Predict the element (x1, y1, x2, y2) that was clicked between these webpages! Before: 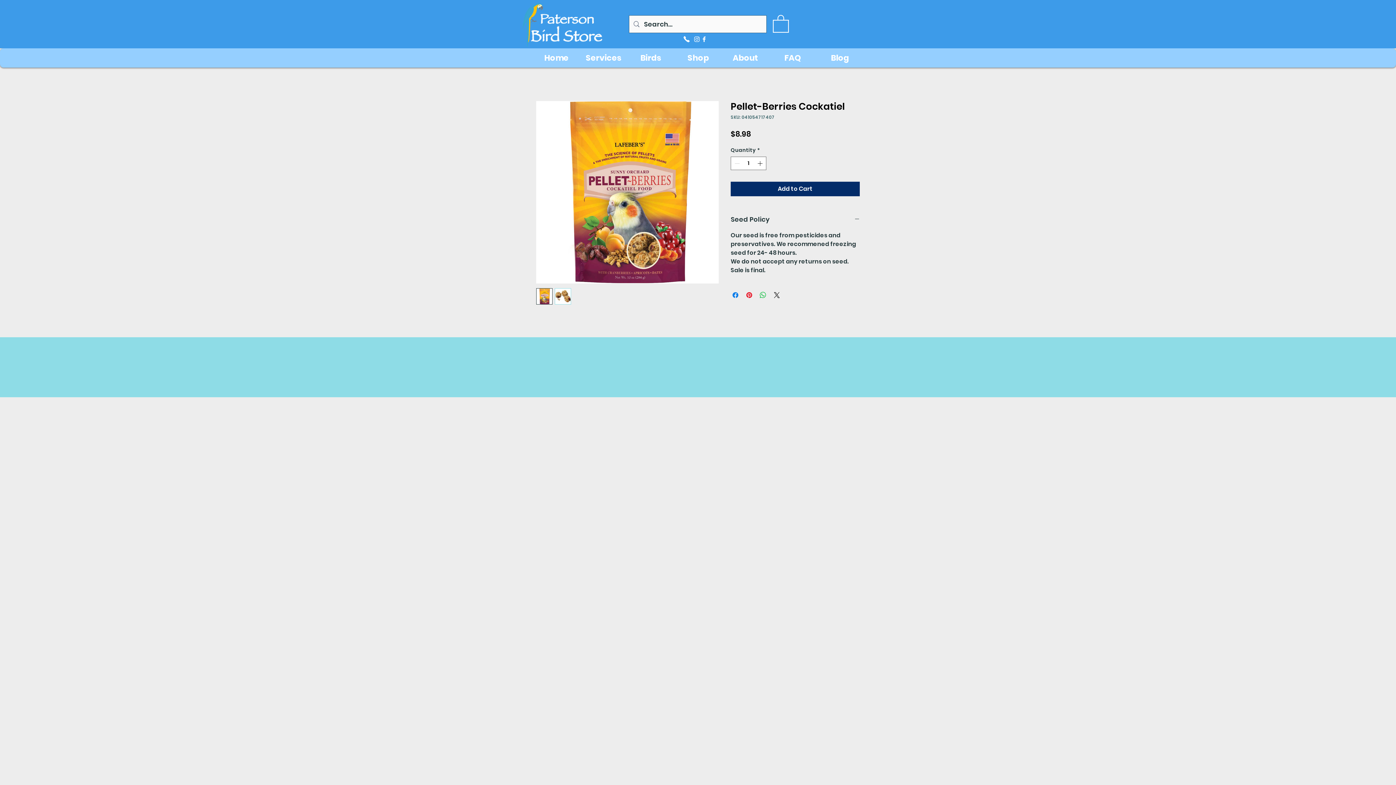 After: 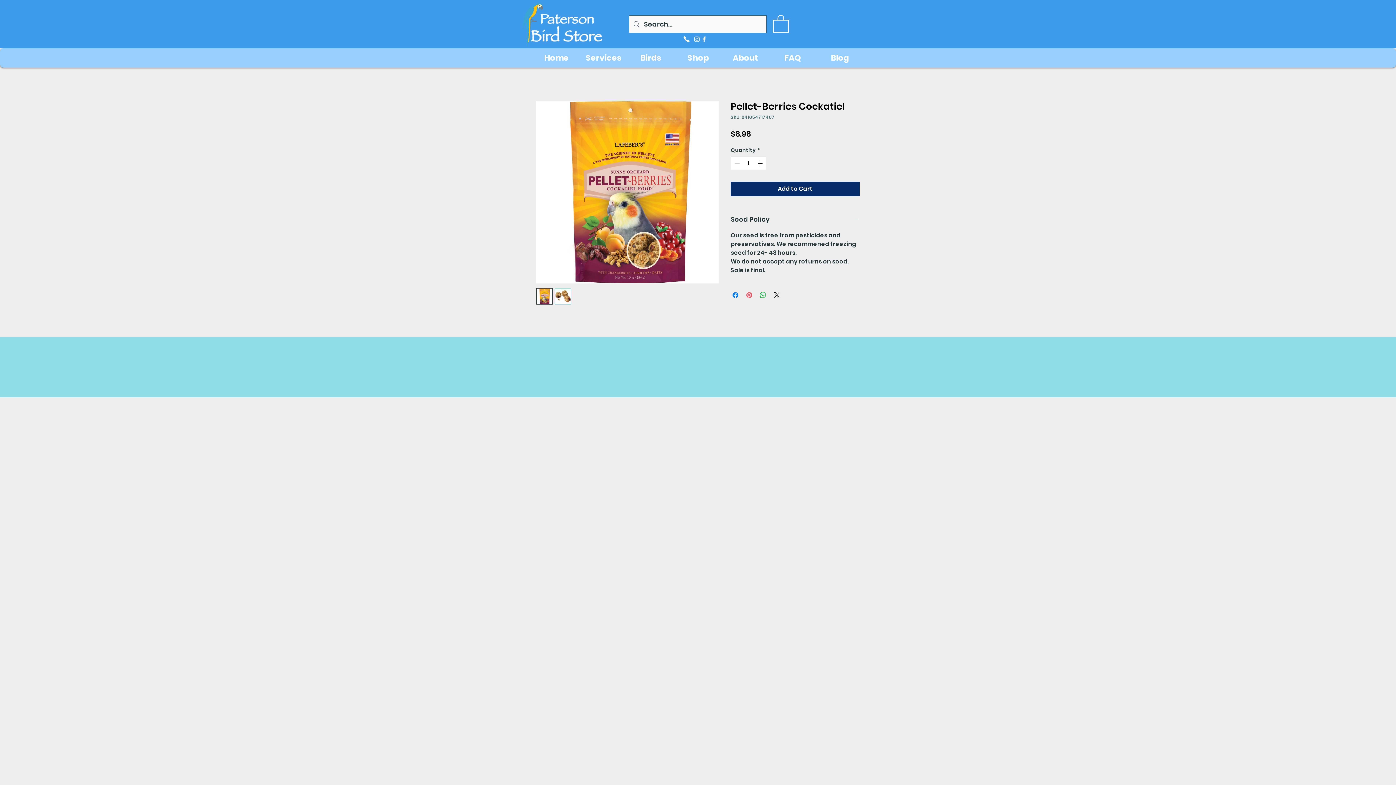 Action: label: Pin on Pinterest bbox: (745, 291, 753, 299)